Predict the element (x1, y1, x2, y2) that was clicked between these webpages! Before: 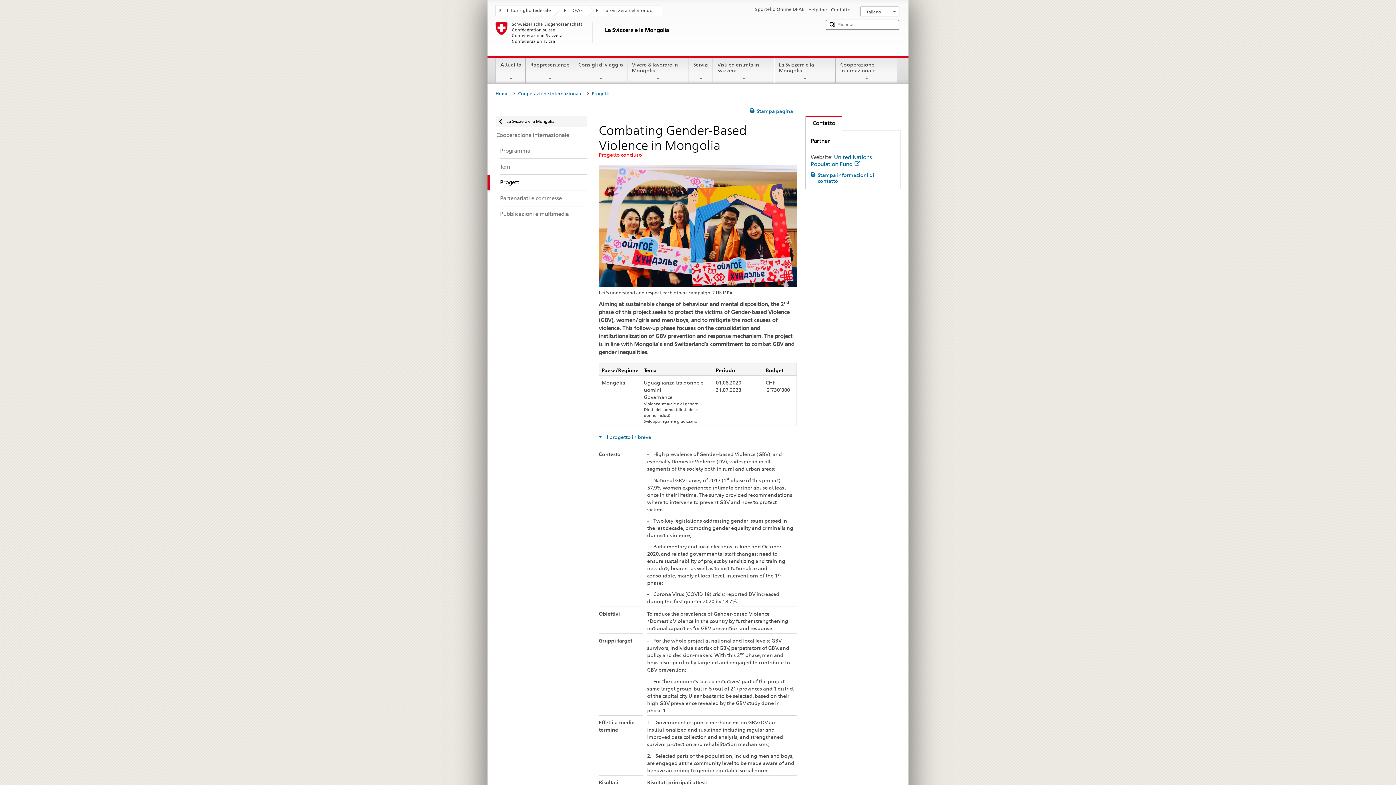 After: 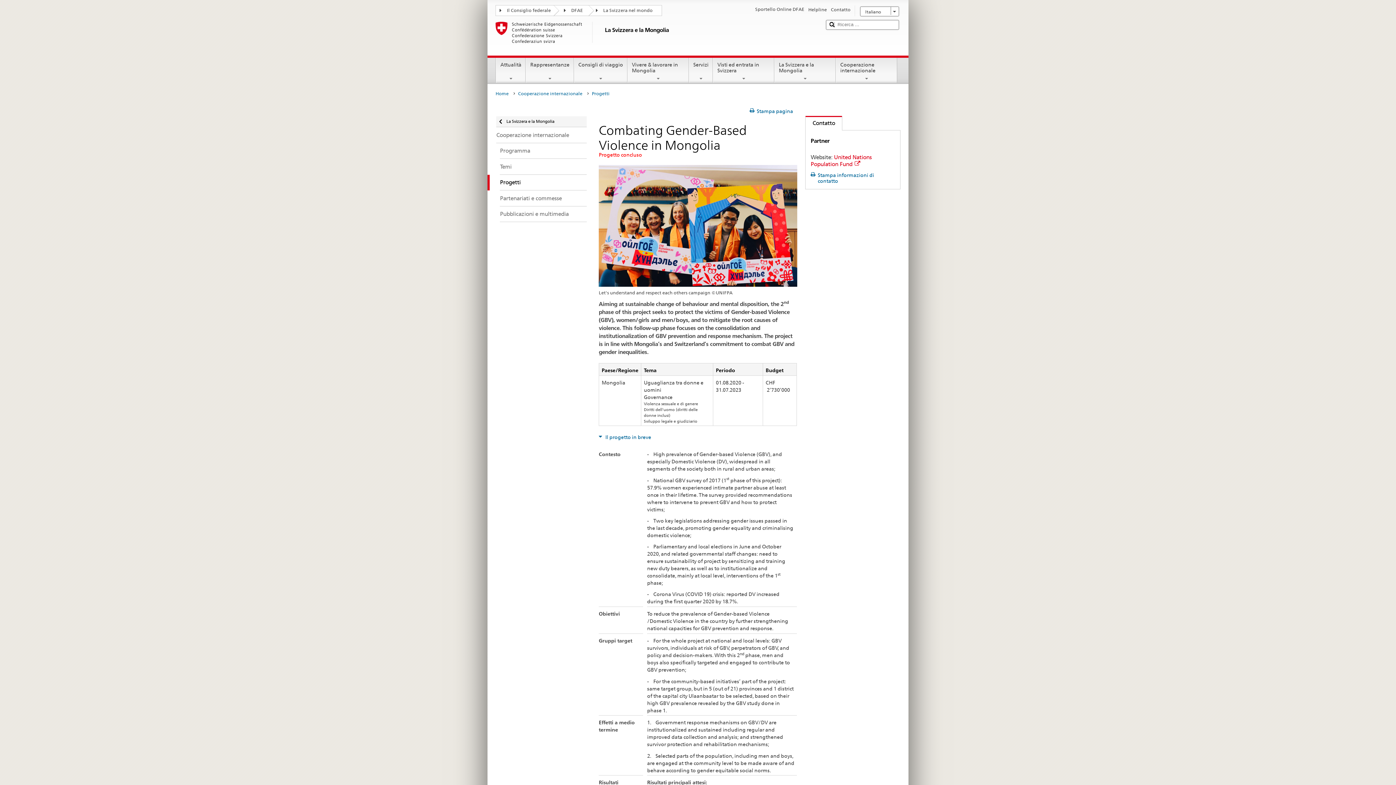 Action: bbox: (810, 153, 871, 167) label: United Nations Population Fund